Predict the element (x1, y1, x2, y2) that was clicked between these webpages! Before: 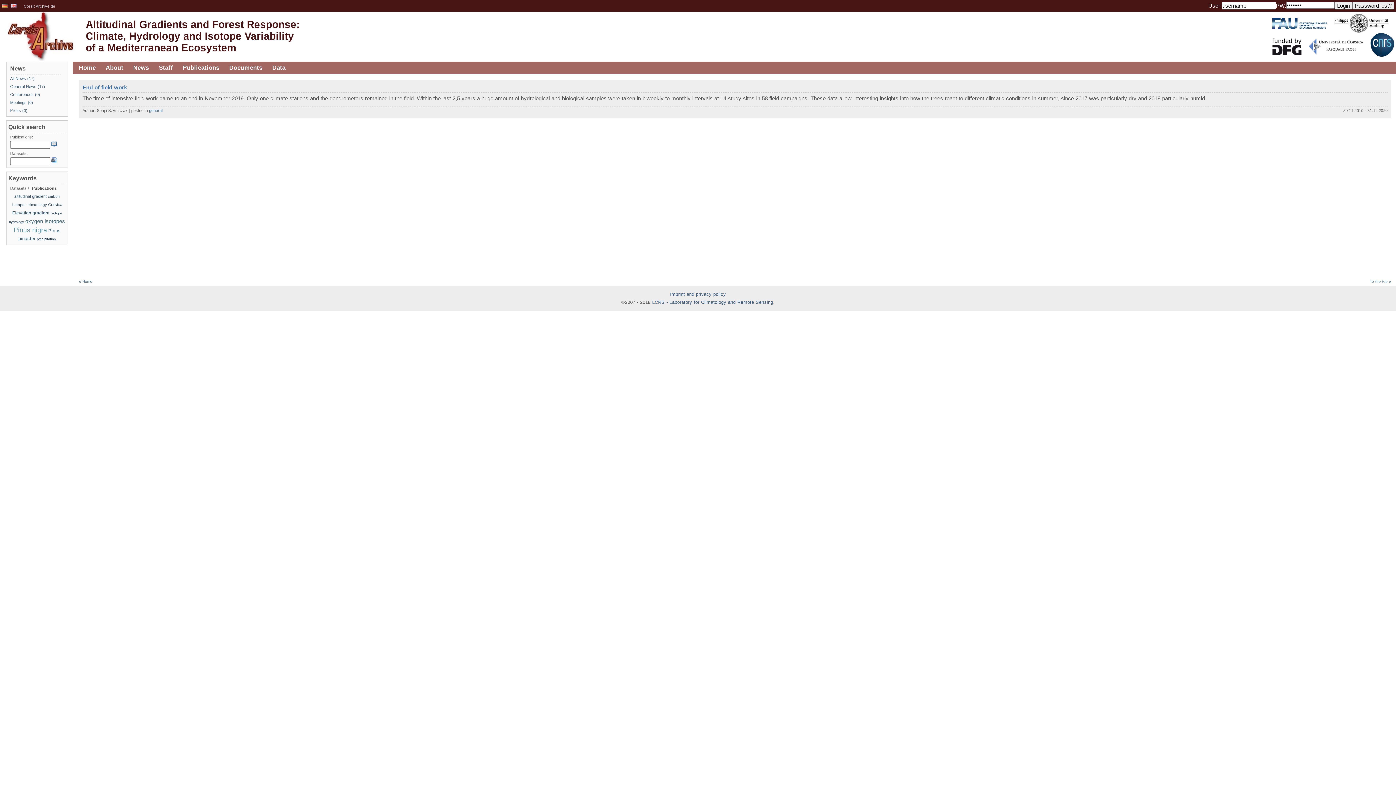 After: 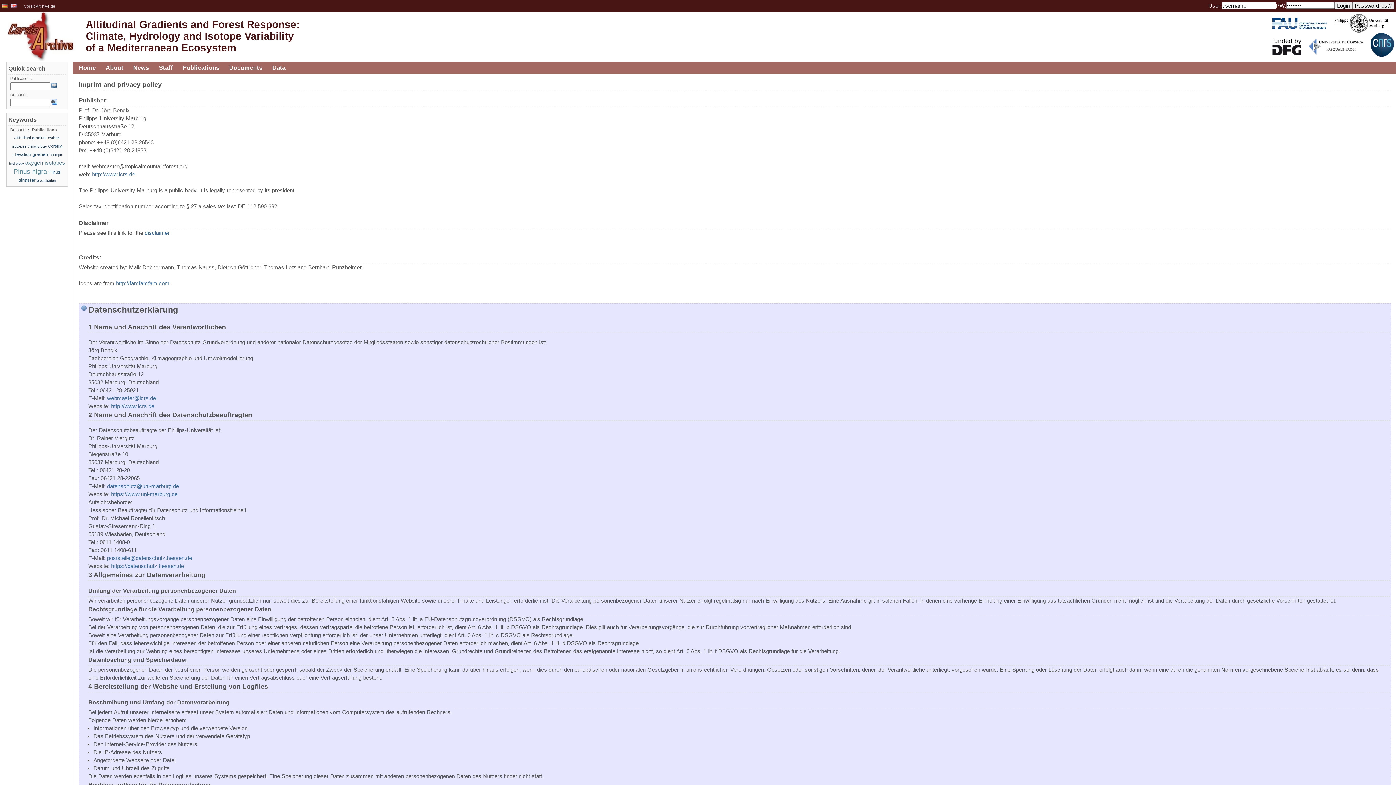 Action: label: Imprint and privacy policy bbox: (670, 292, 726, 297)